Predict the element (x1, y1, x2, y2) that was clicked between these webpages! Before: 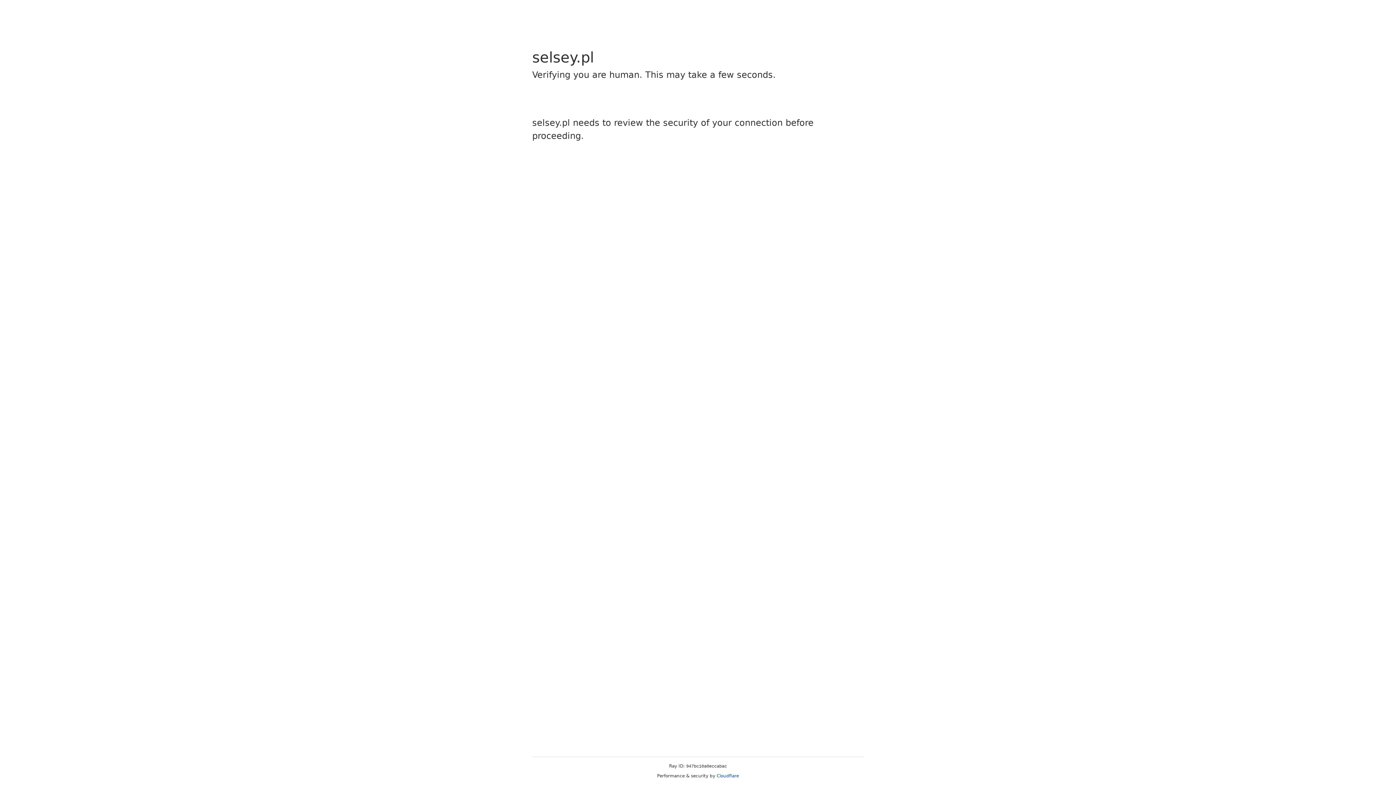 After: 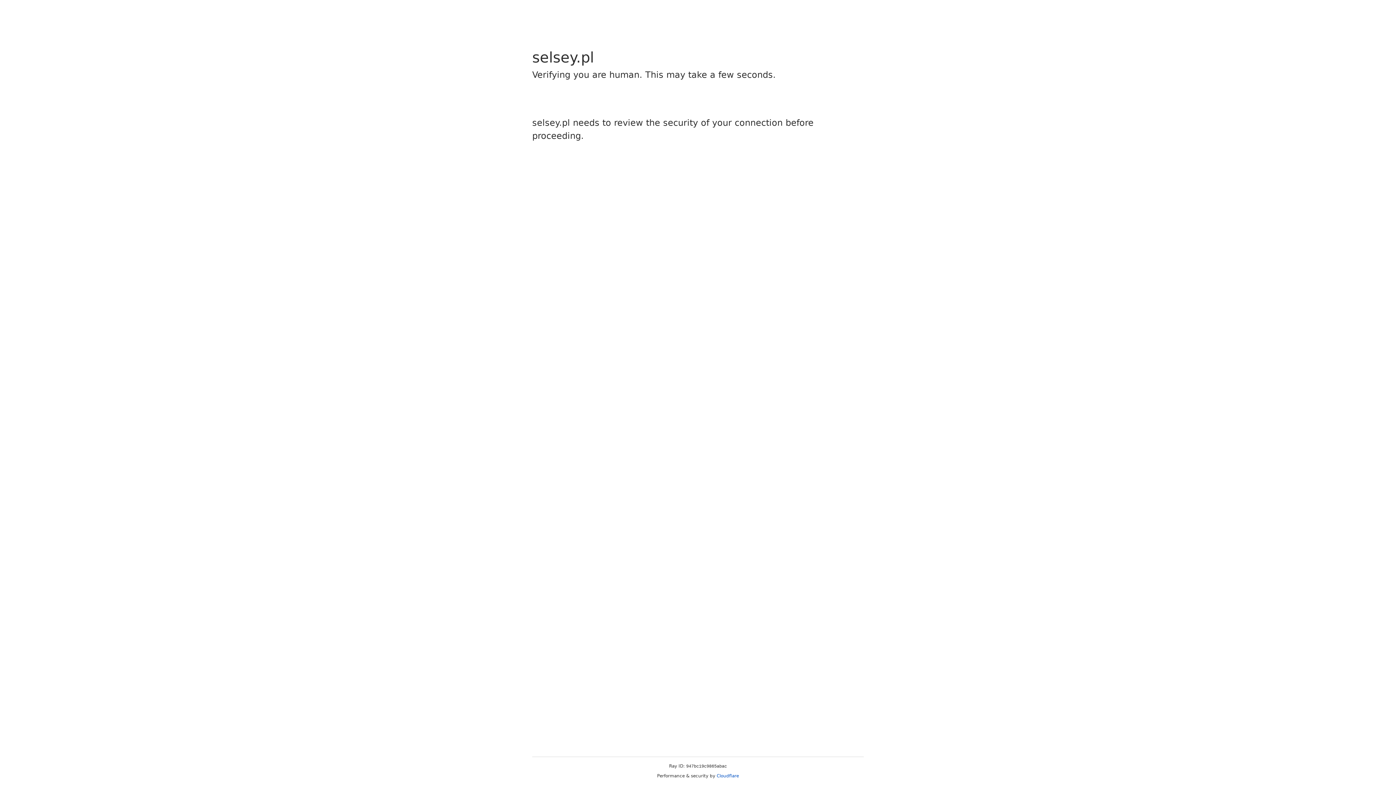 Action: bbox: (716, 773, 739, 778) label: Cloudflare